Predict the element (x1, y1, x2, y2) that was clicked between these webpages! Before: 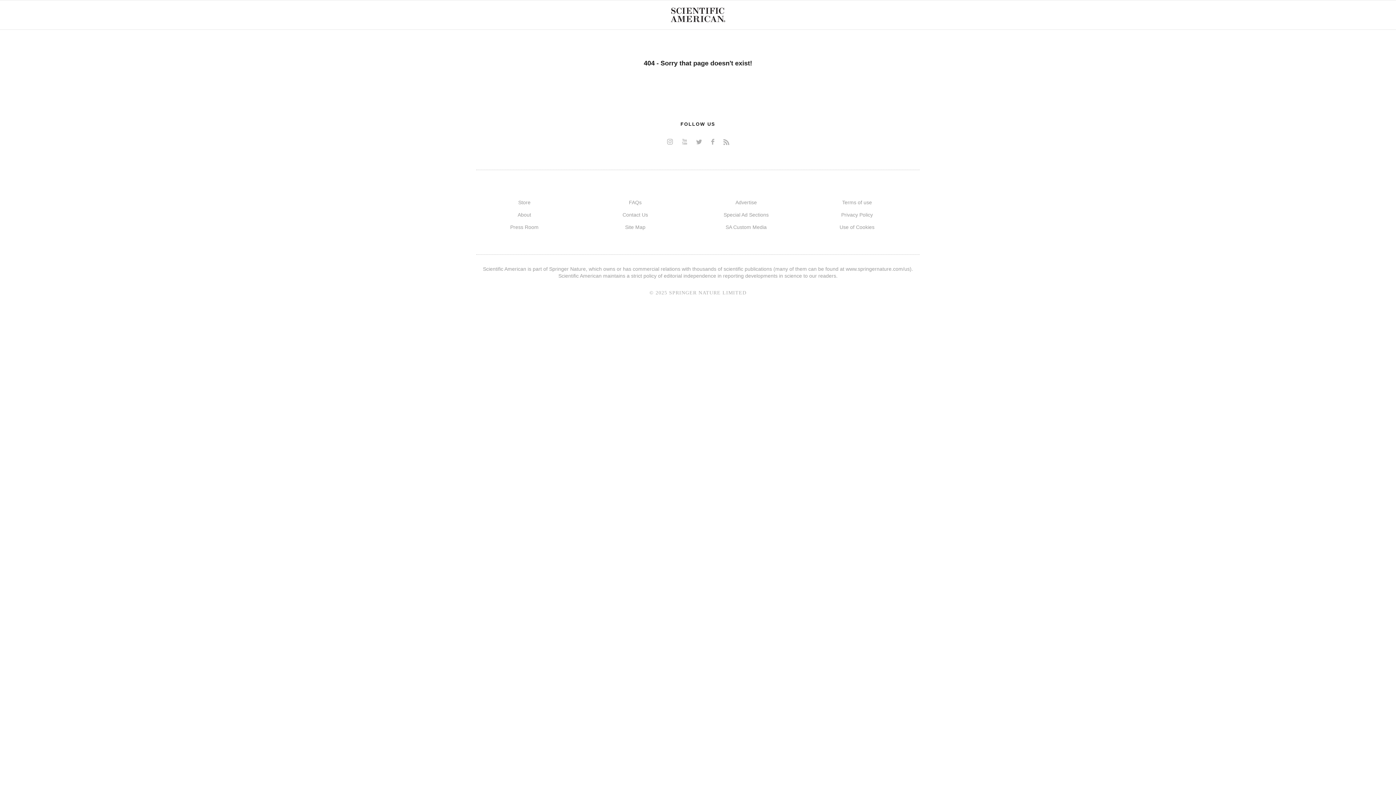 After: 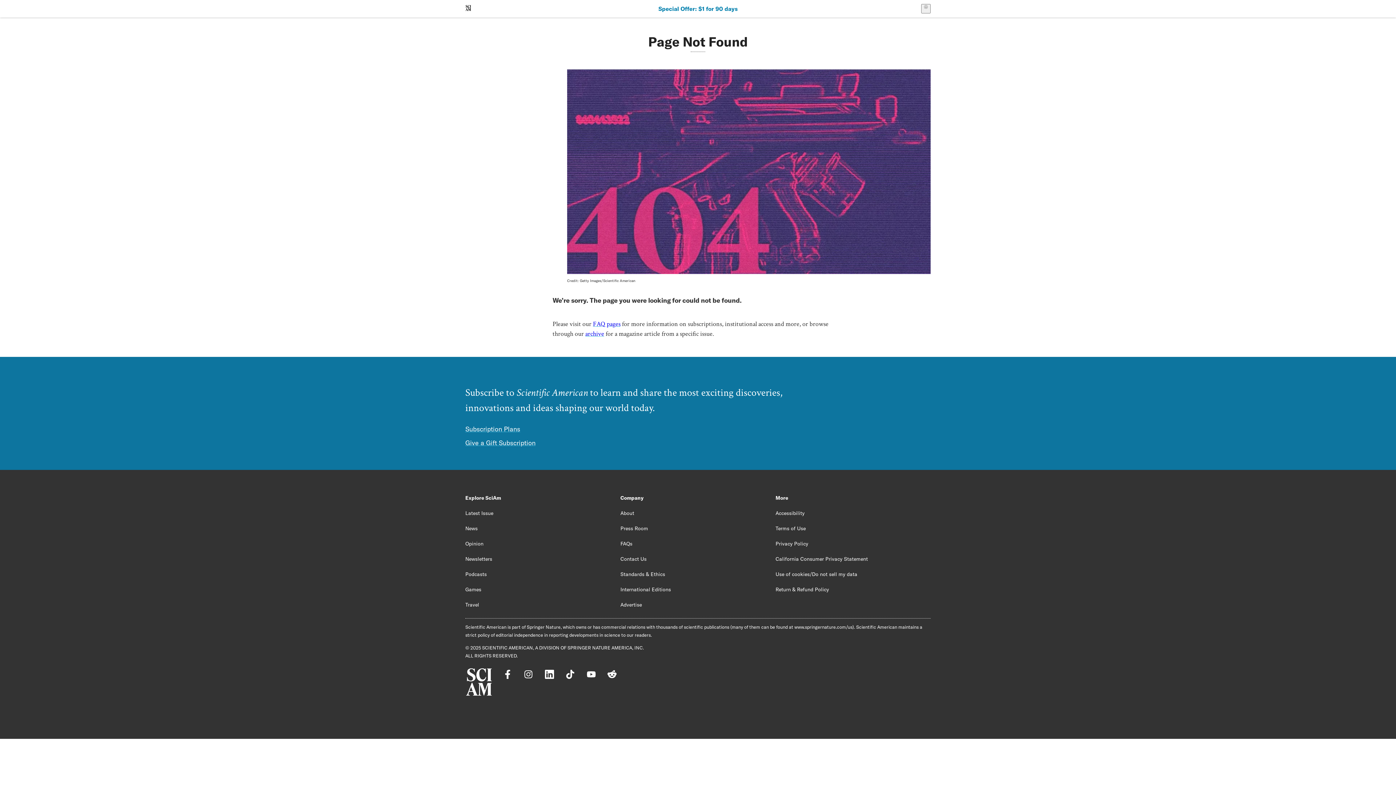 Action: bbox: (625, 224, 645, 230) label: Site Map